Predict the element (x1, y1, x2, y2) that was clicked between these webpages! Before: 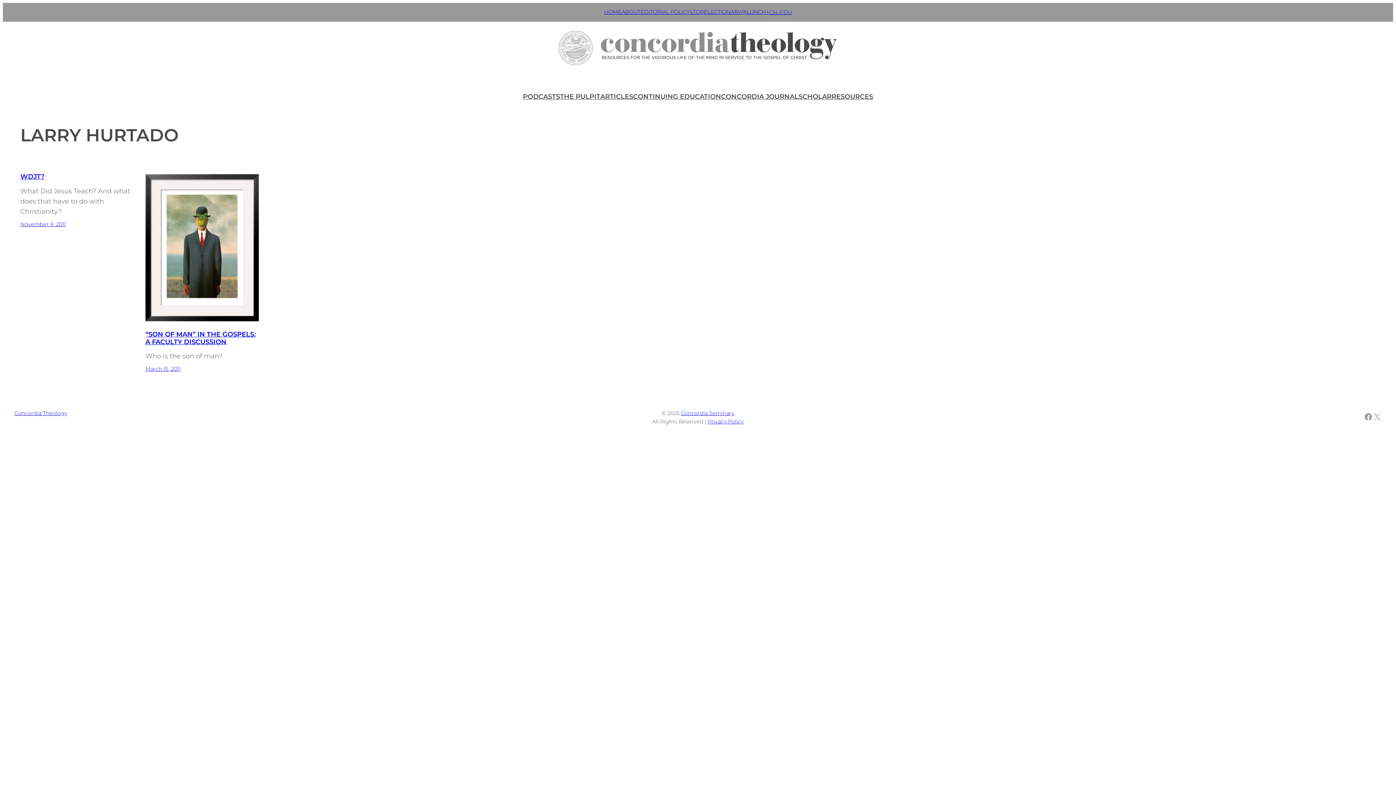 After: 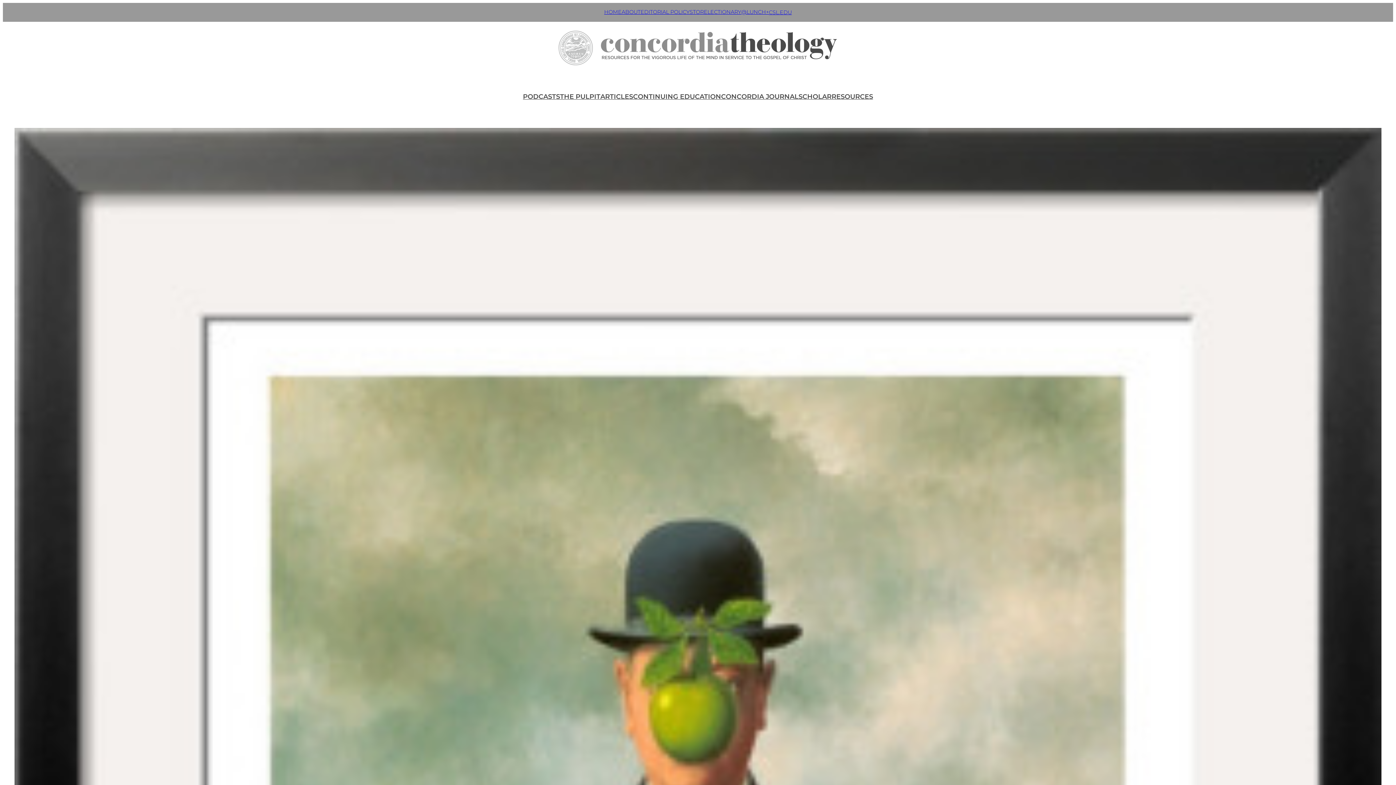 Action: bbox: (145, 365, 180, 372) label: March 15, 2011